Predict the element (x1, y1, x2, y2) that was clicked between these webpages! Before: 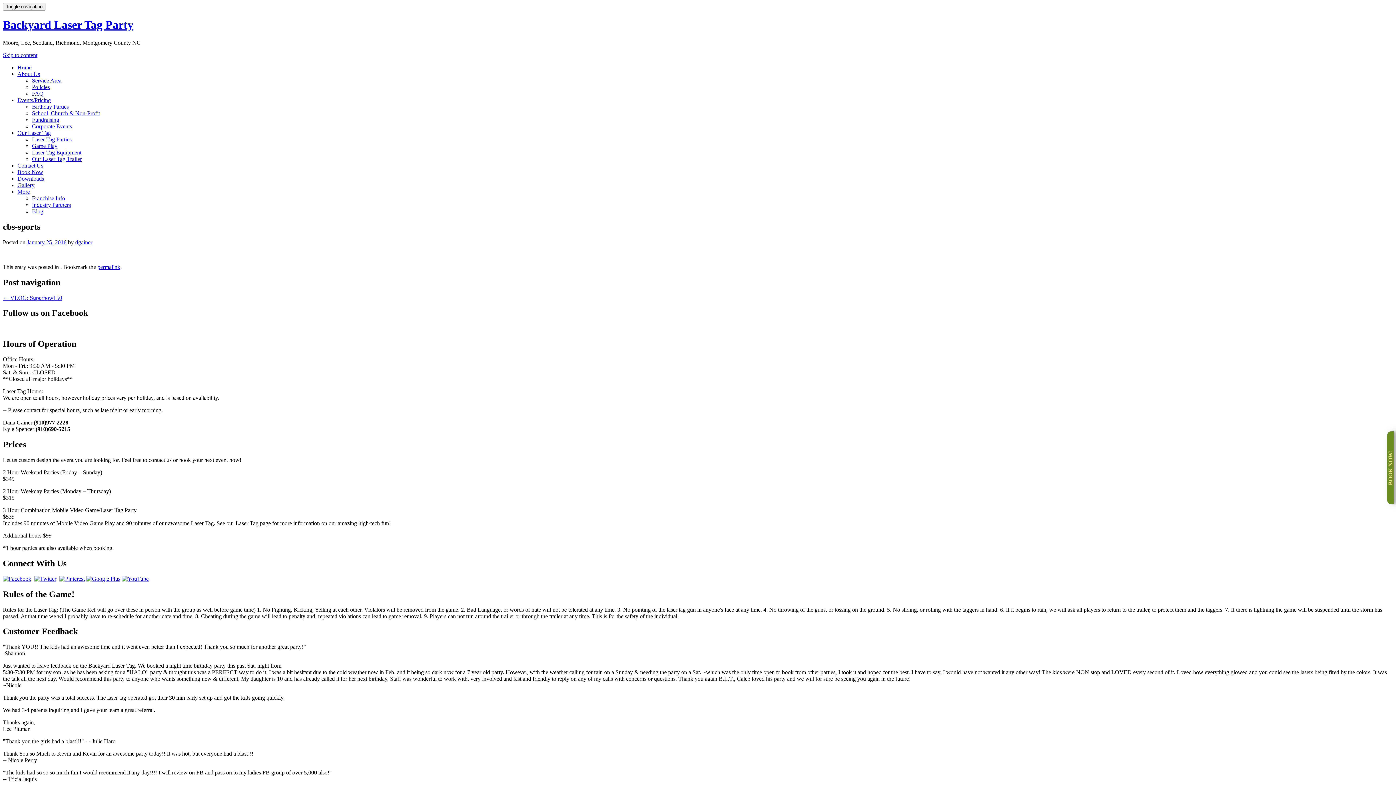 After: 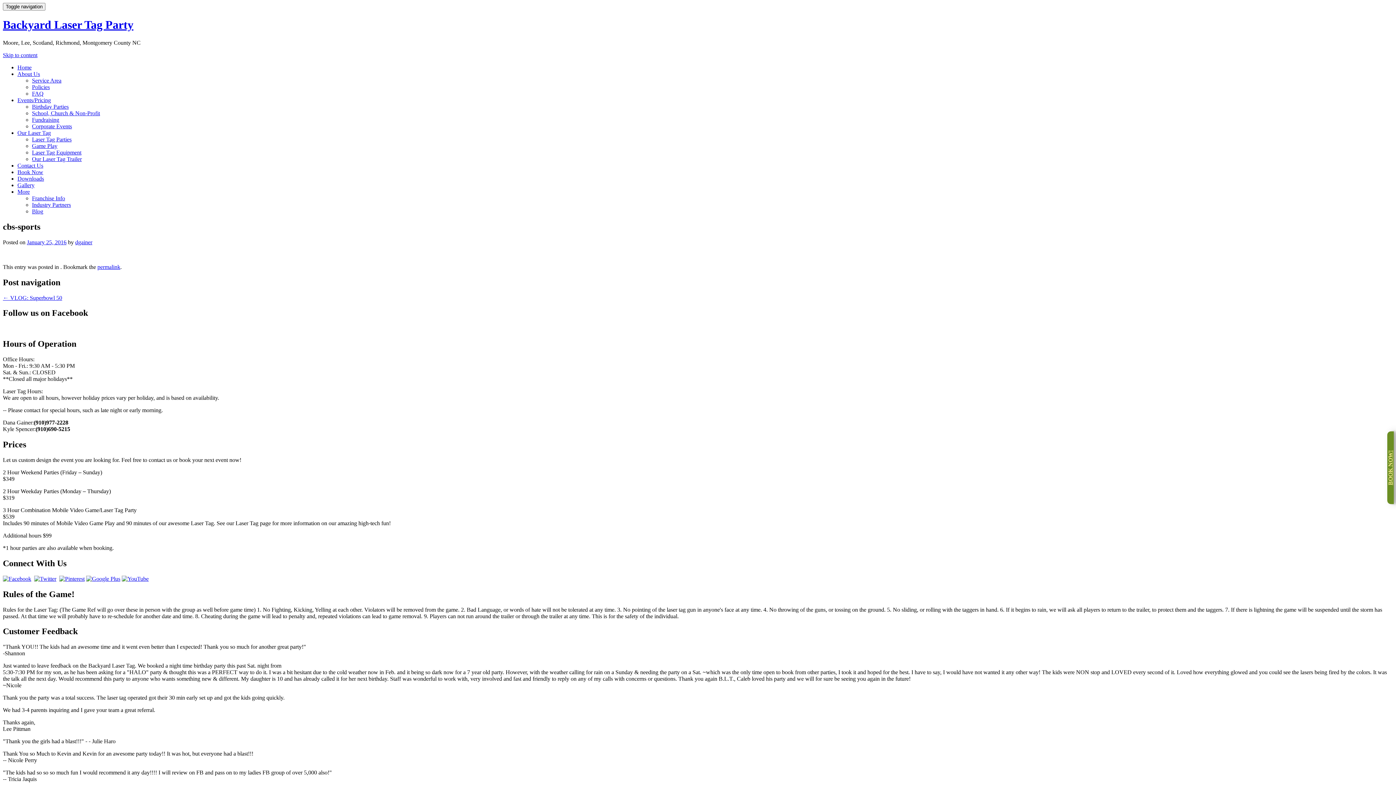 Action: bbox: (2, 575, 31, 582)